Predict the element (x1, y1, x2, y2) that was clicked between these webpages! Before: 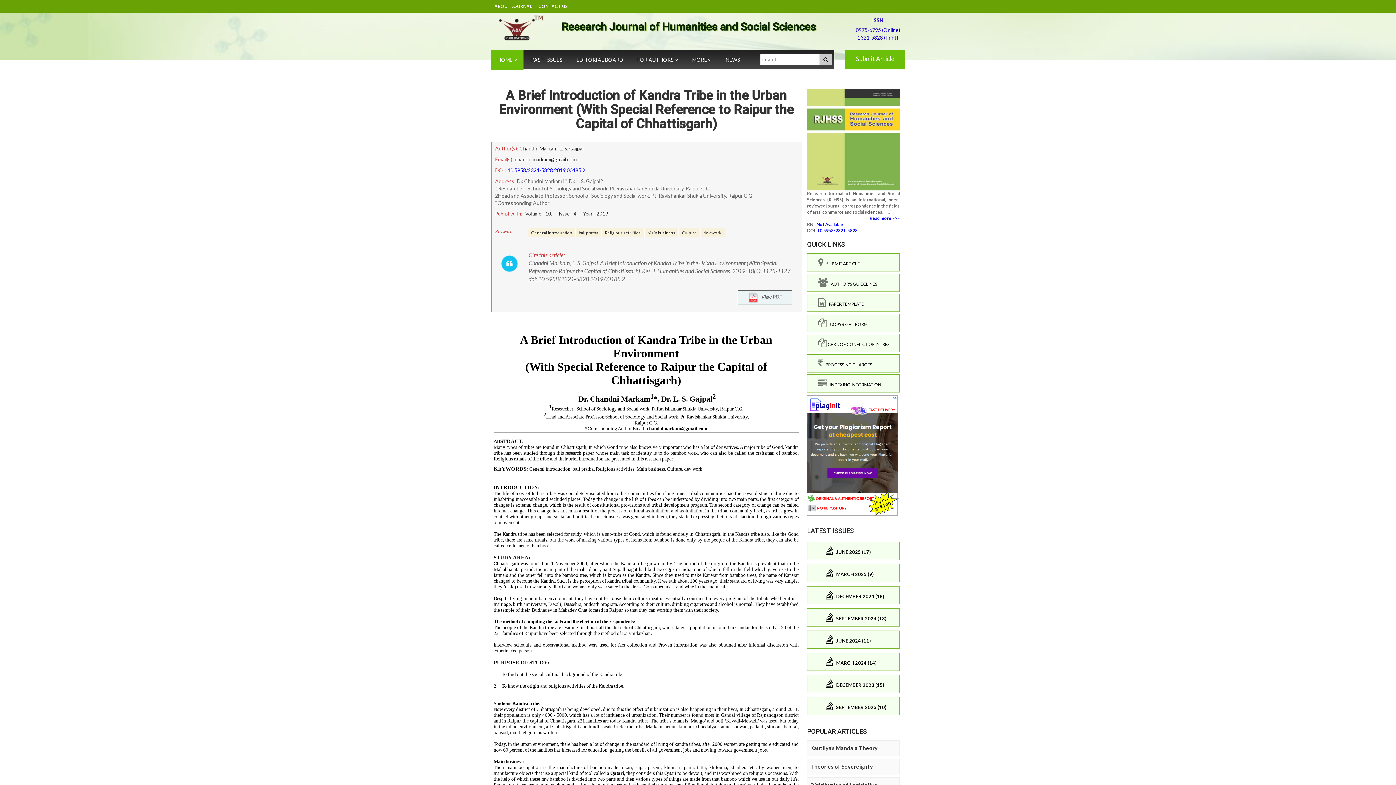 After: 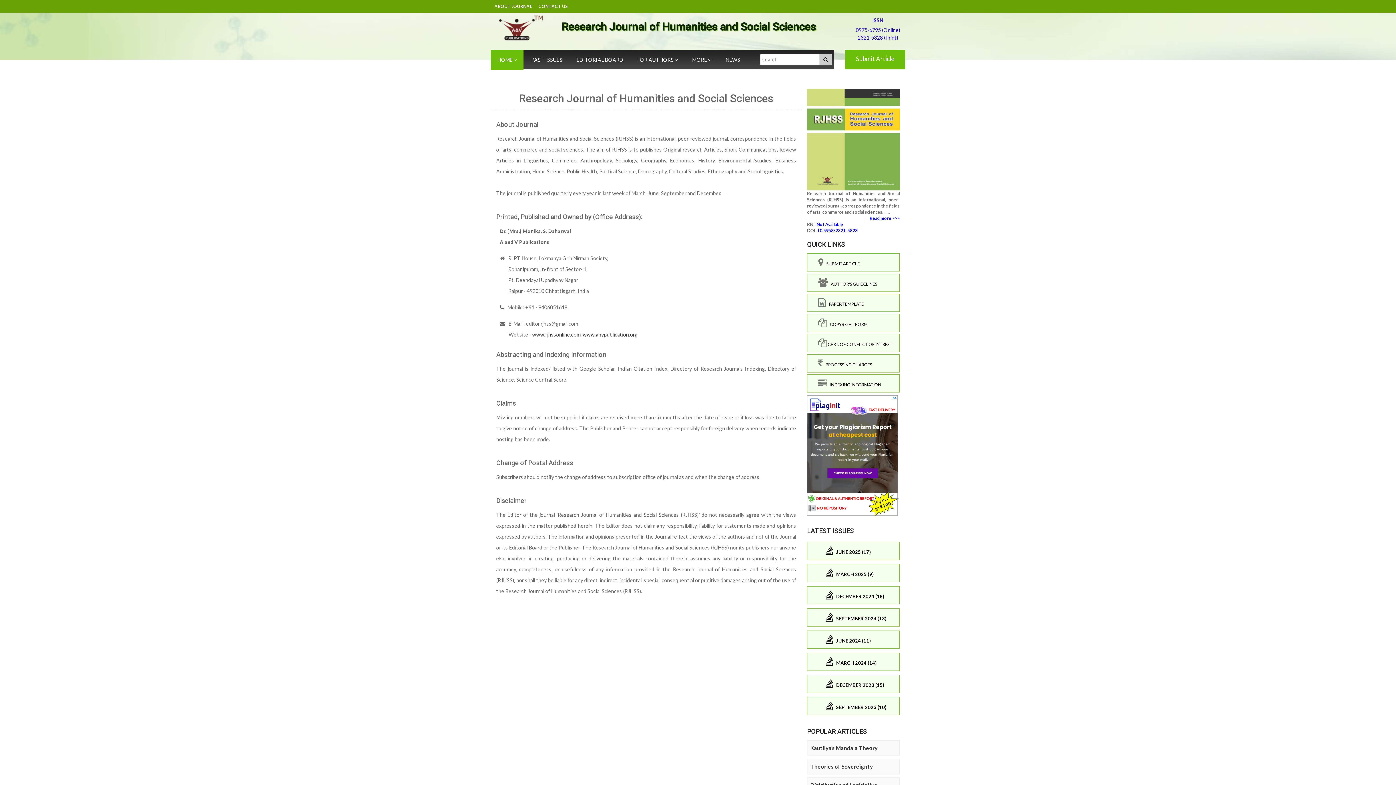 Action: label: ABOUT JOURNAL bbox: (492, 1, 533, 11)